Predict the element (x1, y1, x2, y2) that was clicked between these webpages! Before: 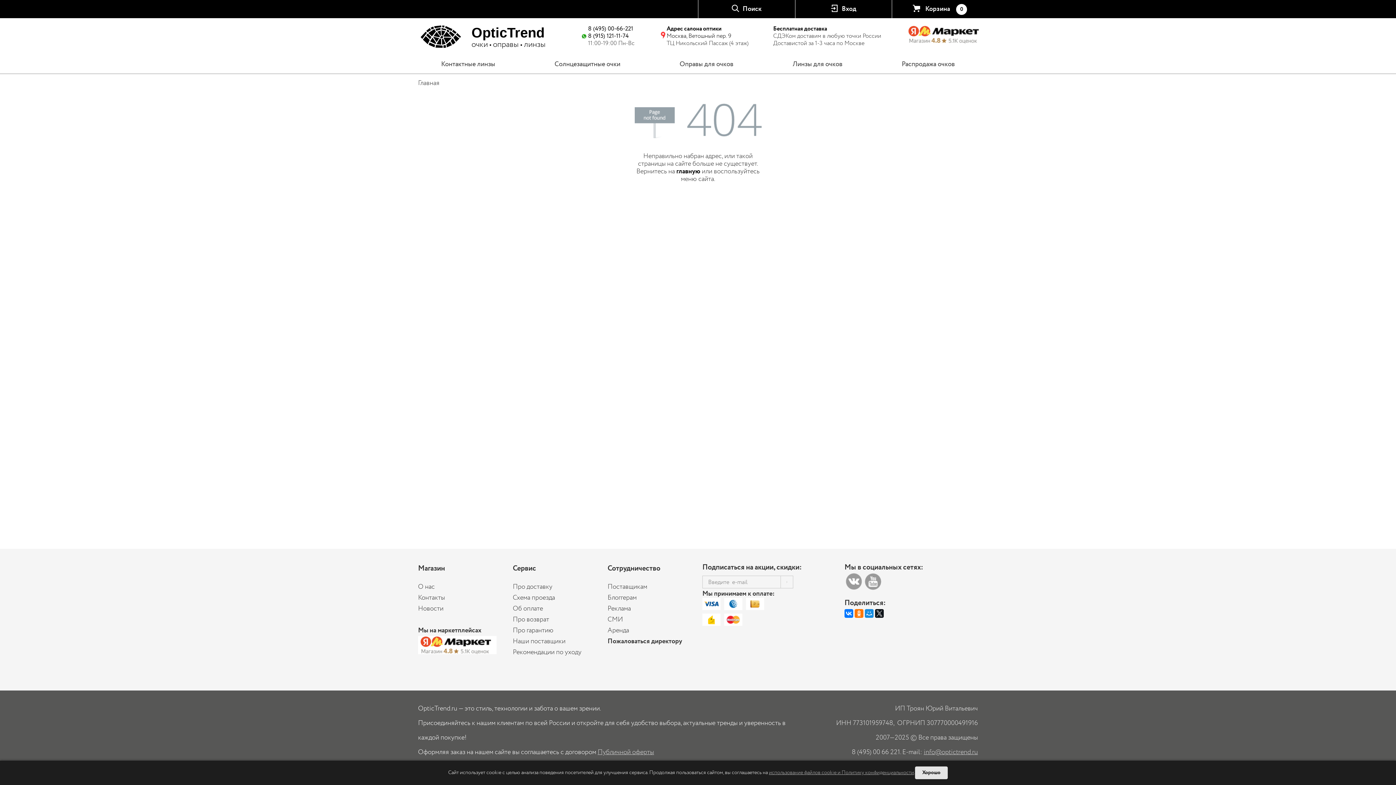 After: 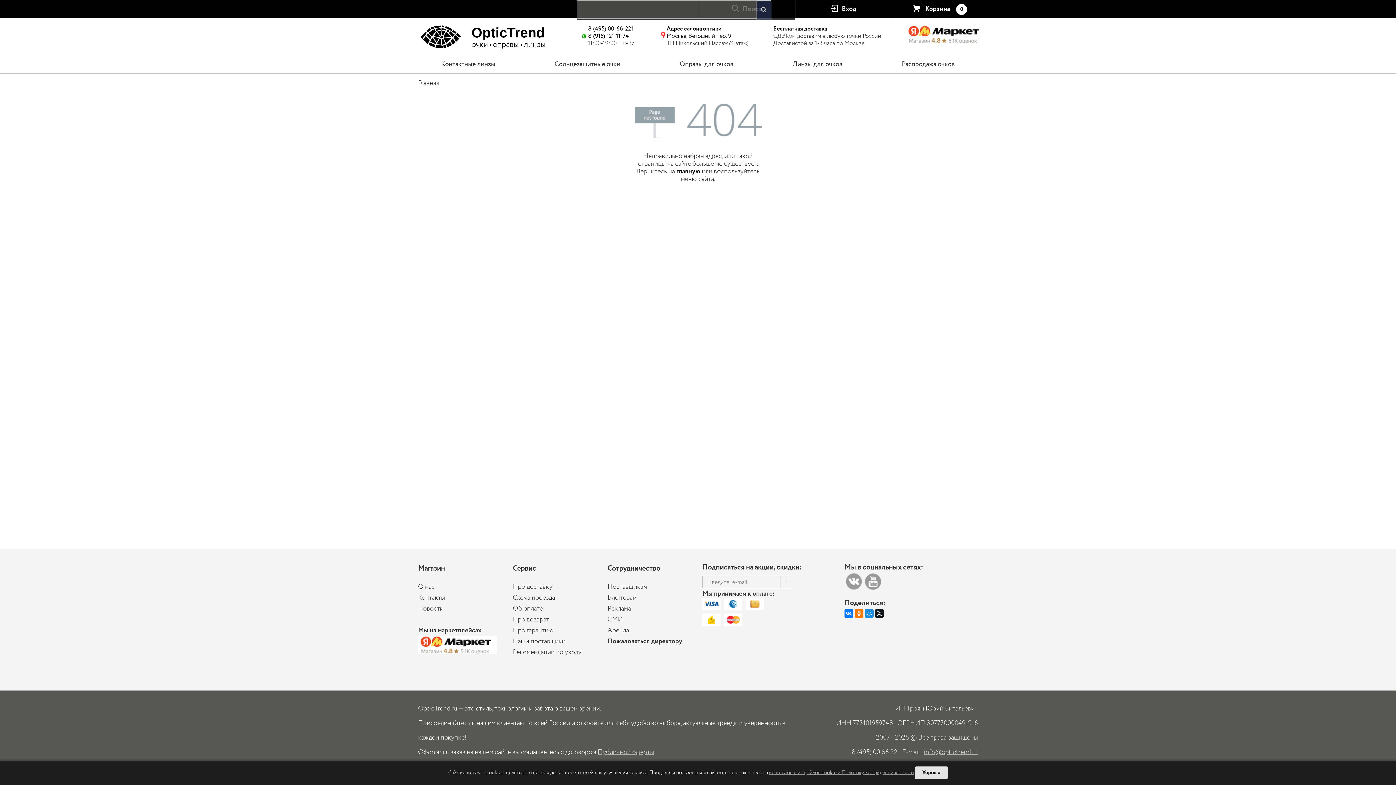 Action: label: Поиск bbox: (698, 0, 795, 18)